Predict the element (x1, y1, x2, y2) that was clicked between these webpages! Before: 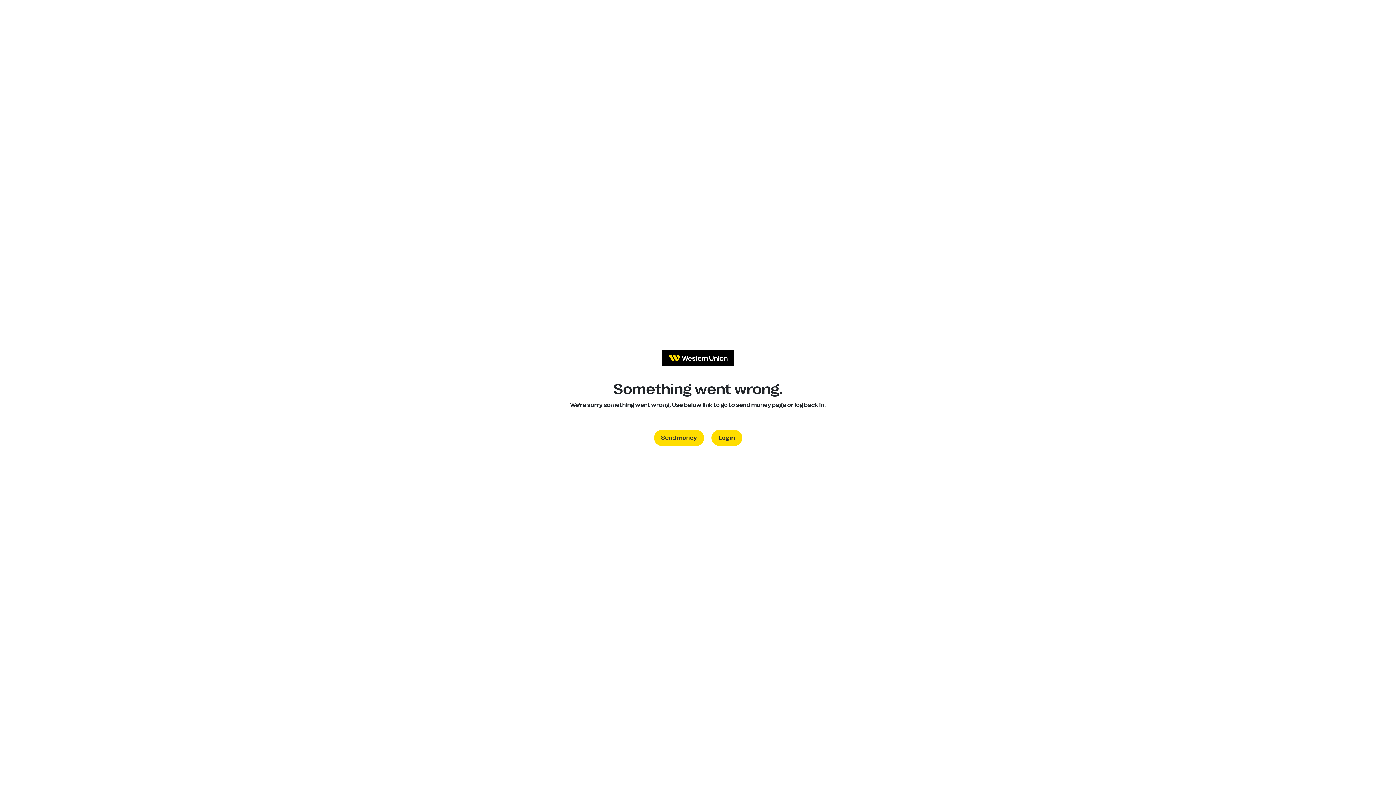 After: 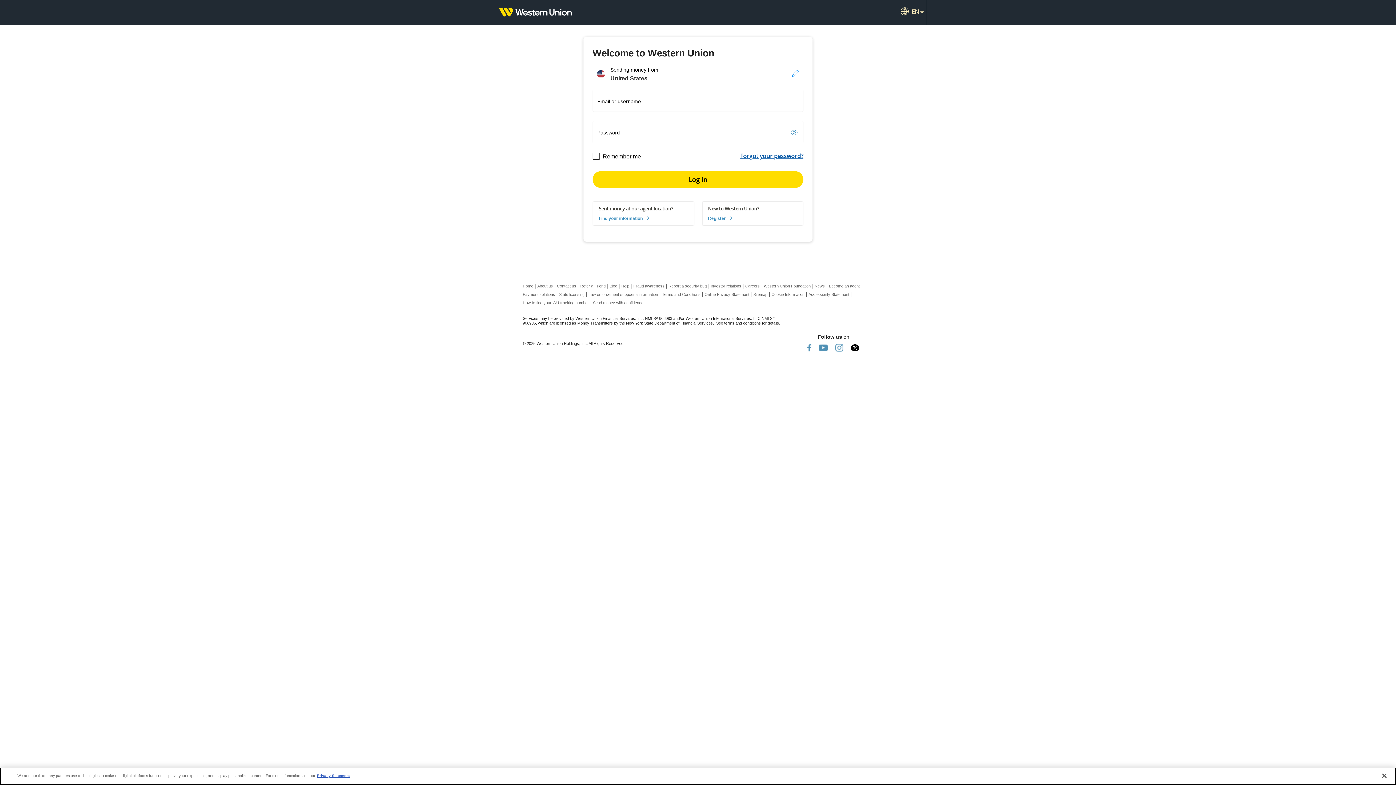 Action: label: Log in bbox: (711, 430, 742, 446)